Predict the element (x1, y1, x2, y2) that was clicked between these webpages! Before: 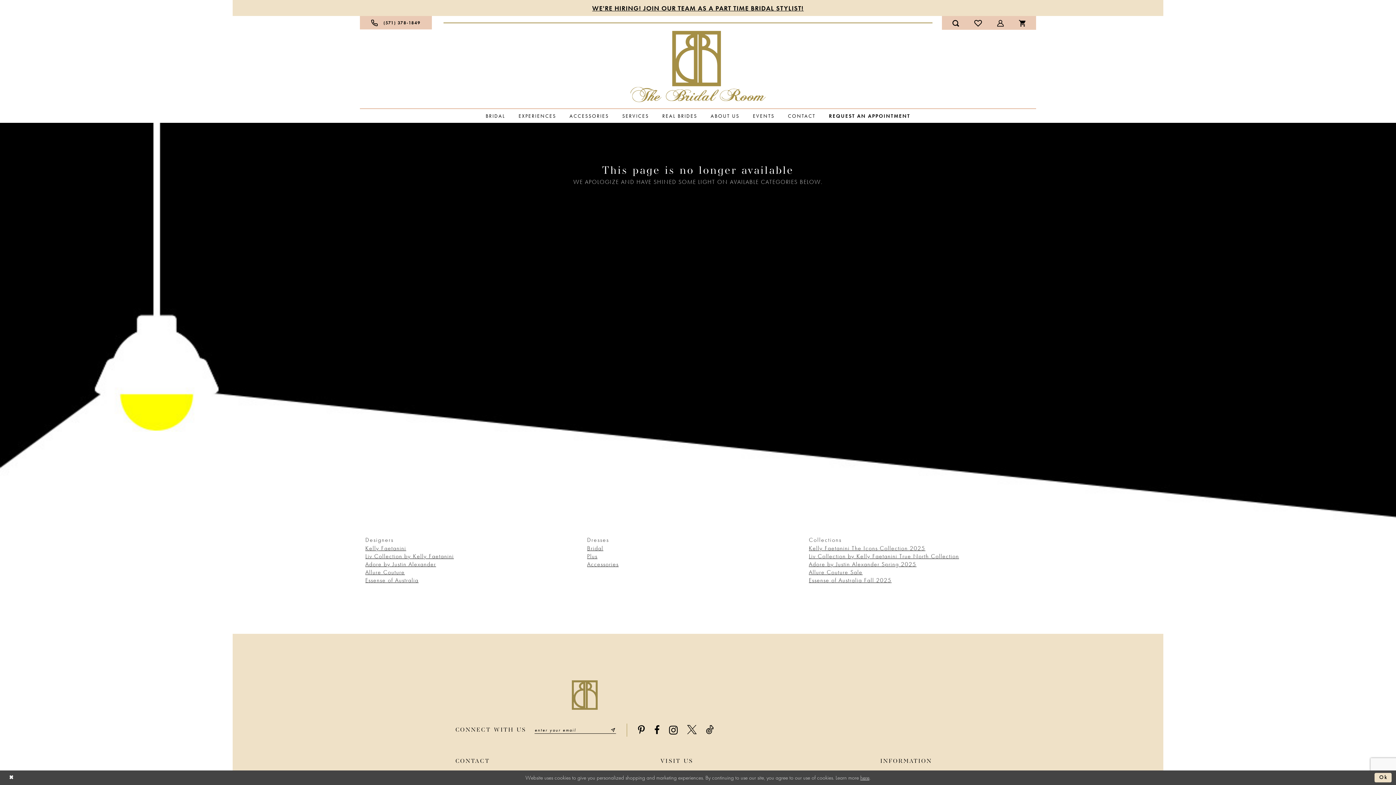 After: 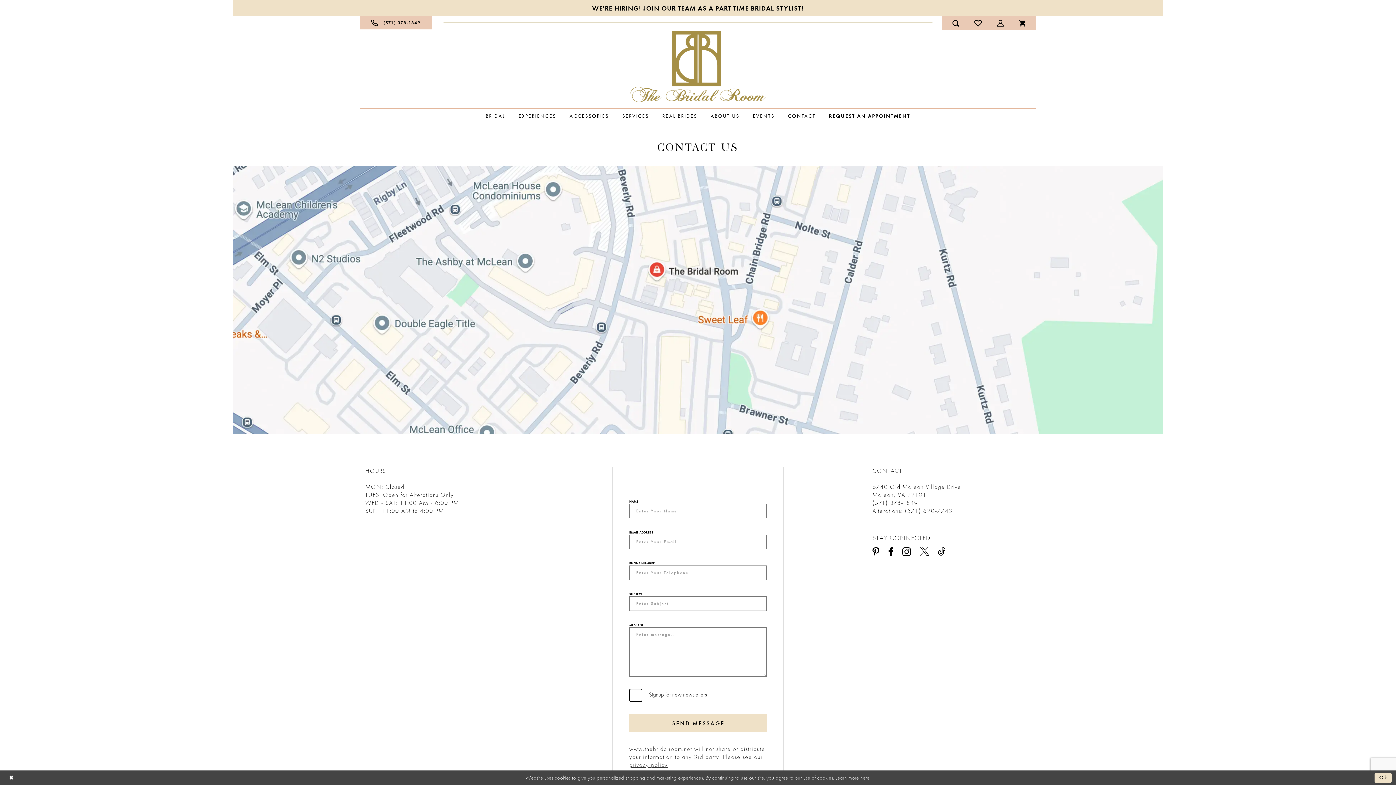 Action: label: CONTACT bbox: (782, 109, 821, 122)